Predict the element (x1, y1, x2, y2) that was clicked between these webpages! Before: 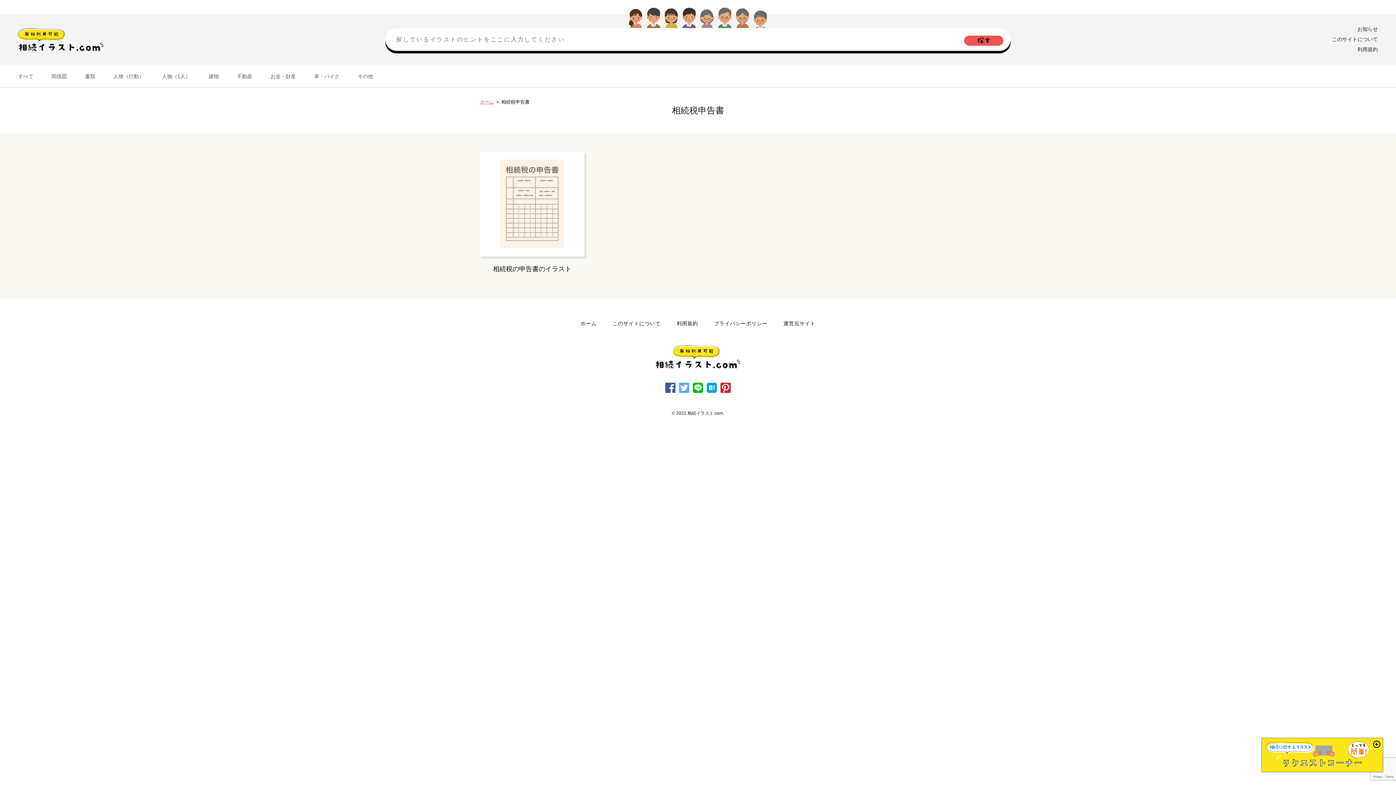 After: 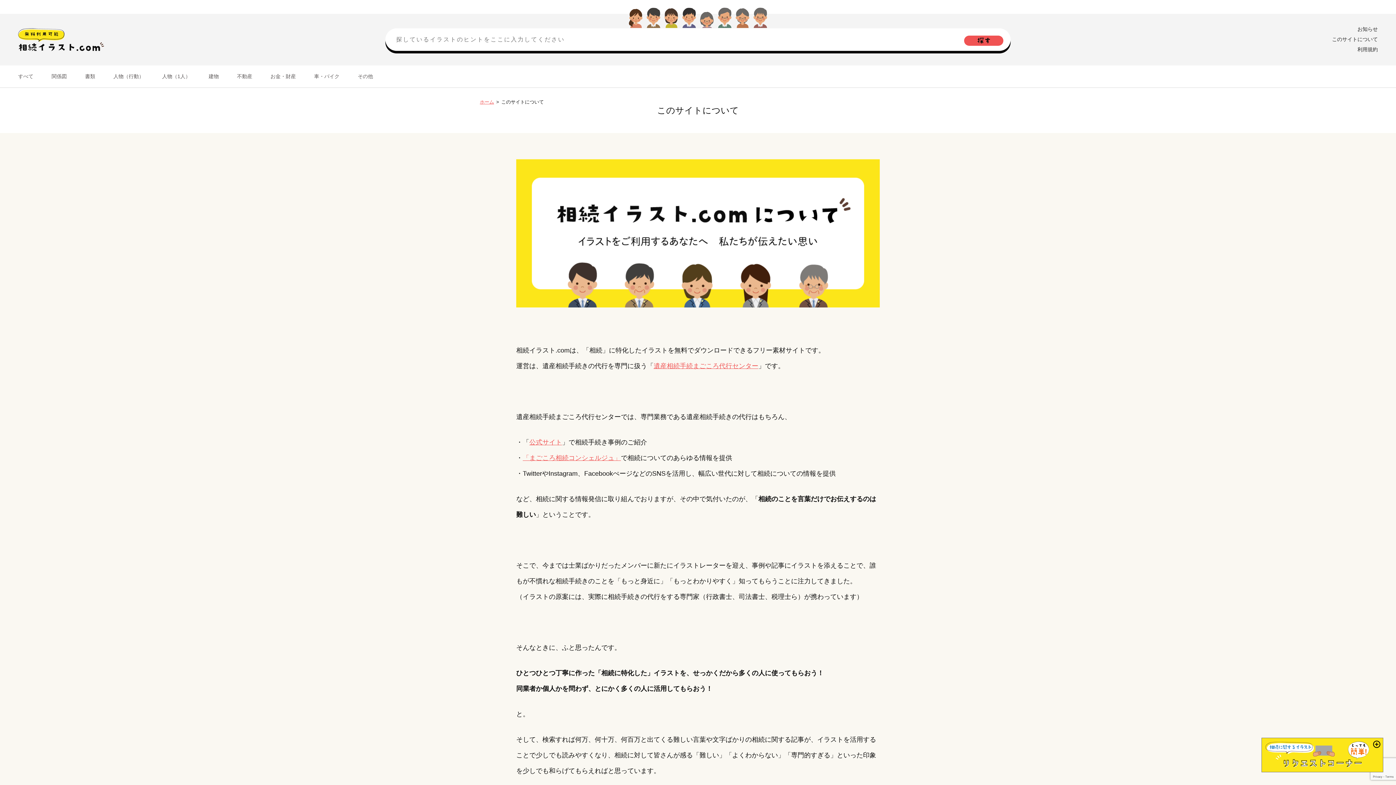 Action: bbox: (612, 320, 660, 326) label: このサイトについて